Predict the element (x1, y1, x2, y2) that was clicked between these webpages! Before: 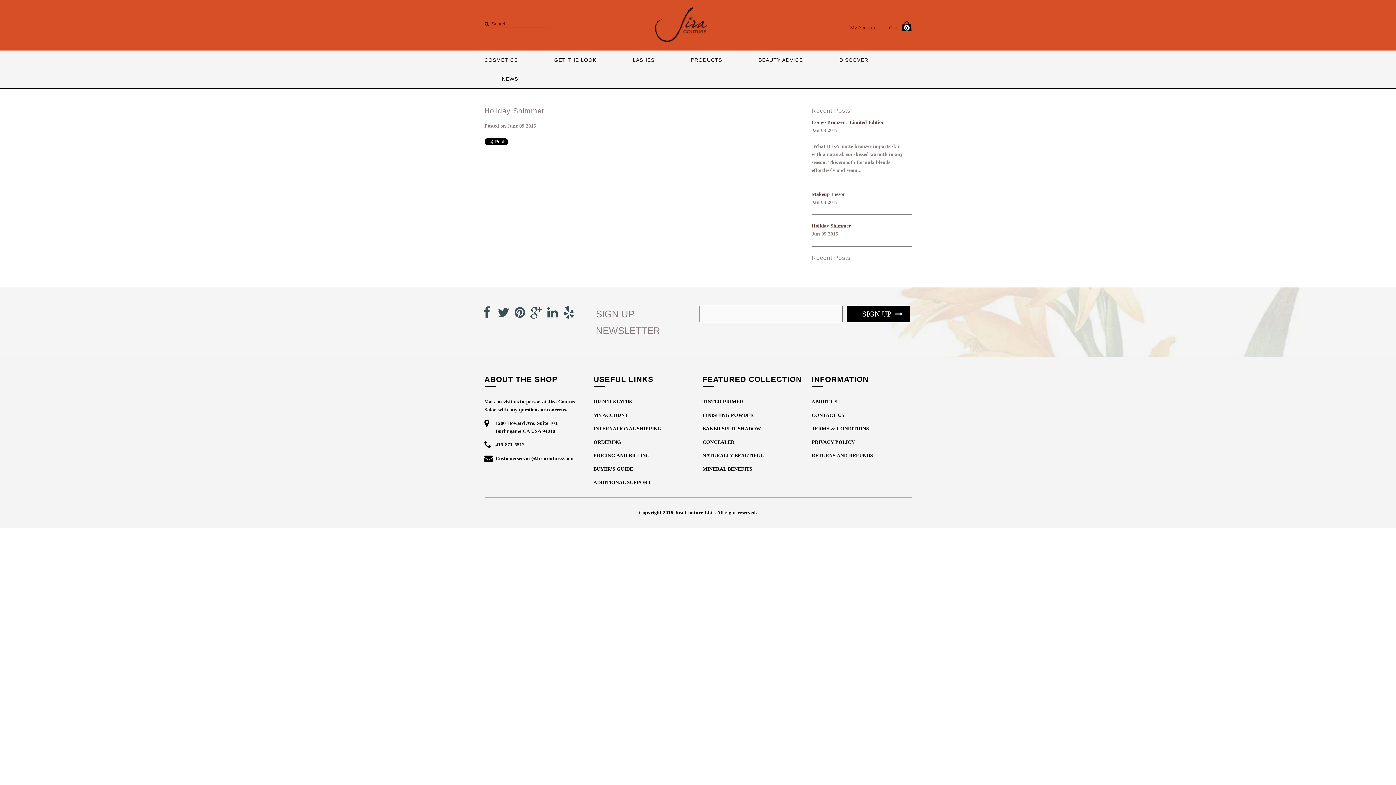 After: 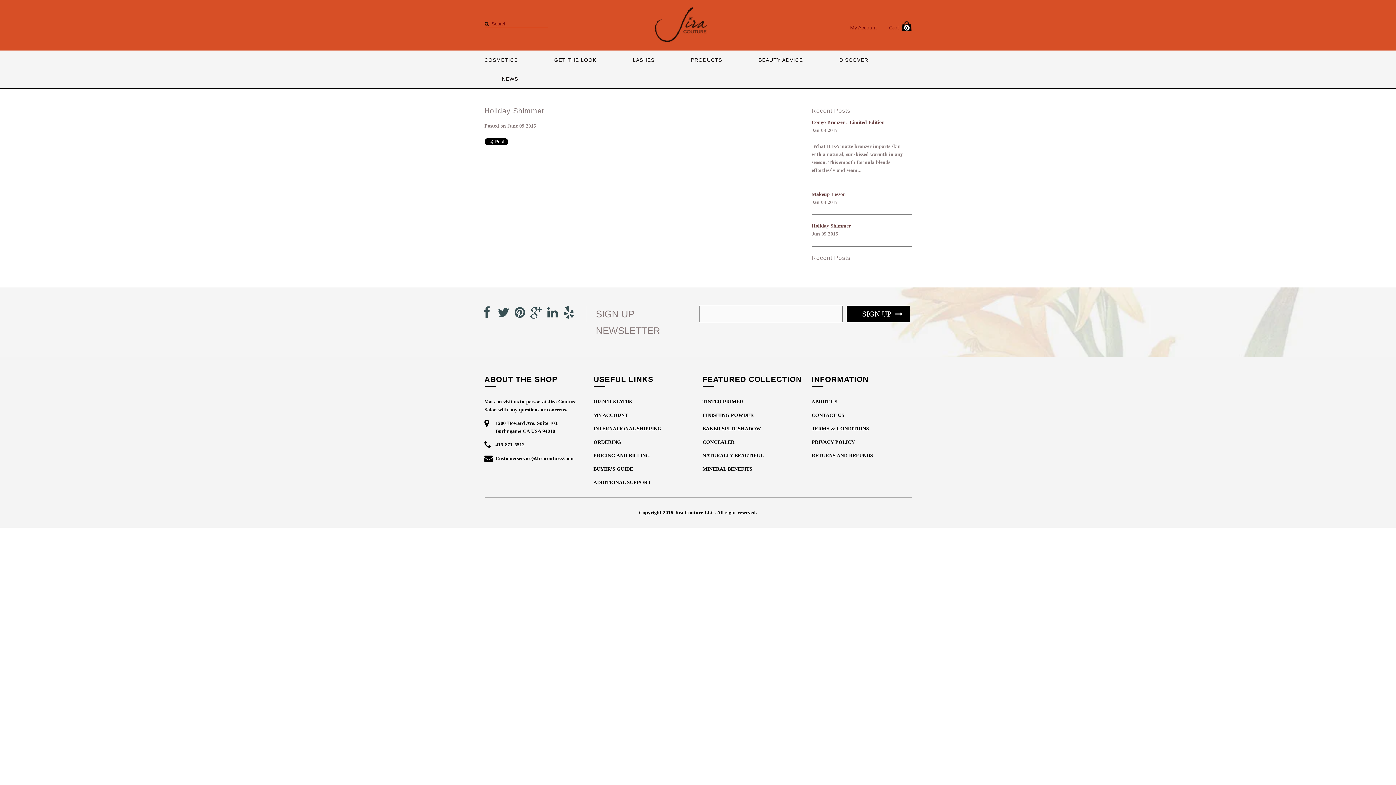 Action: bbox: (512, 305, 527, 320)